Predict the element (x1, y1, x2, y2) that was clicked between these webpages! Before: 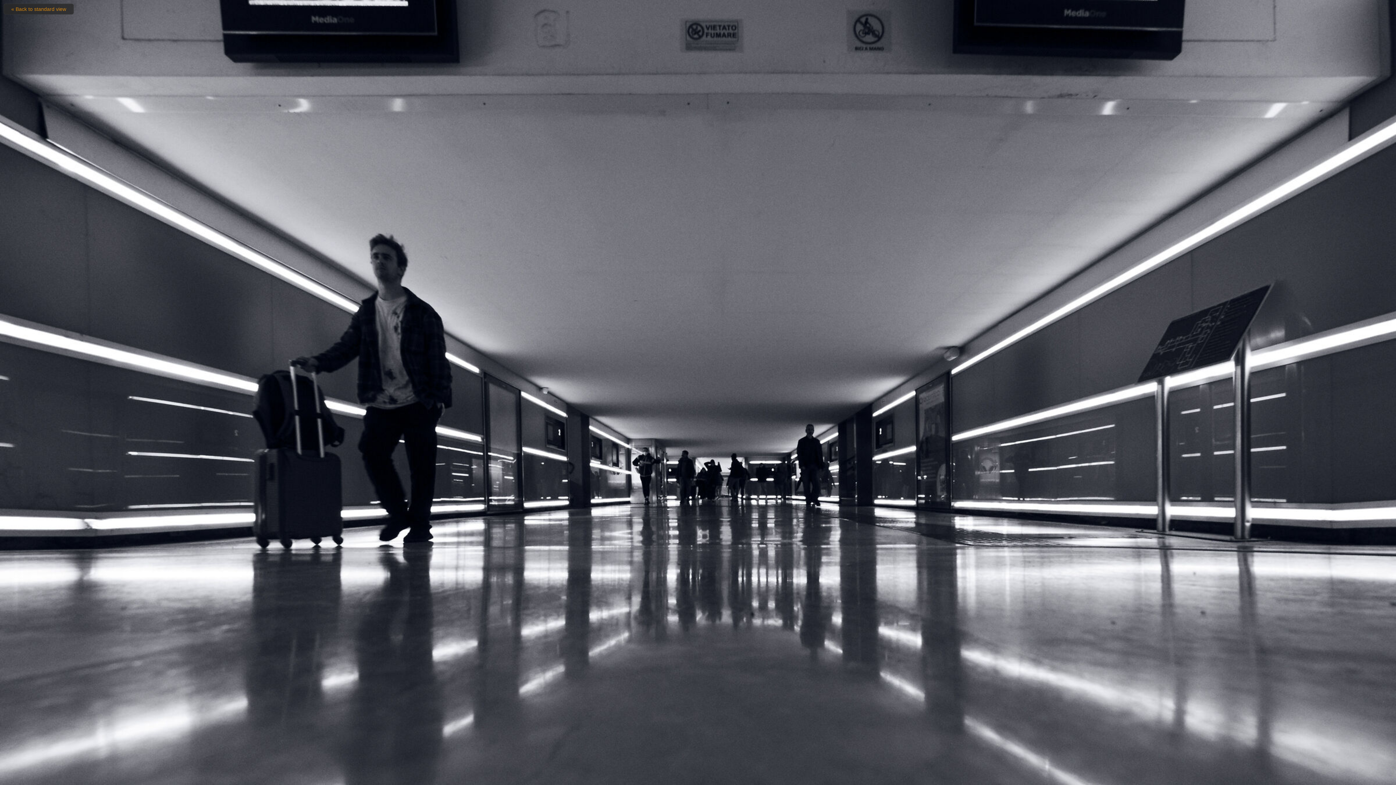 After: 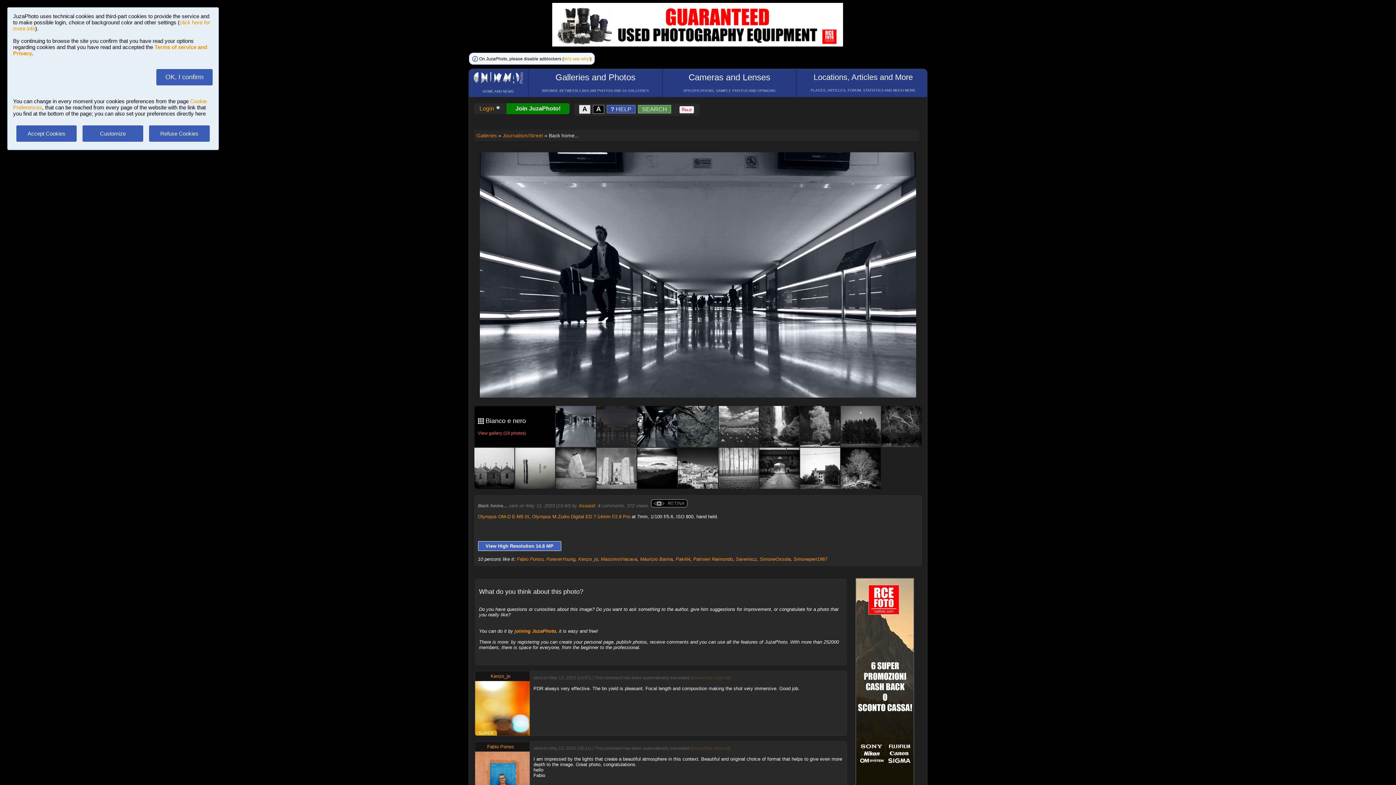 Action: bbox: (3, 3, 73, 14) label: « Back to standard view